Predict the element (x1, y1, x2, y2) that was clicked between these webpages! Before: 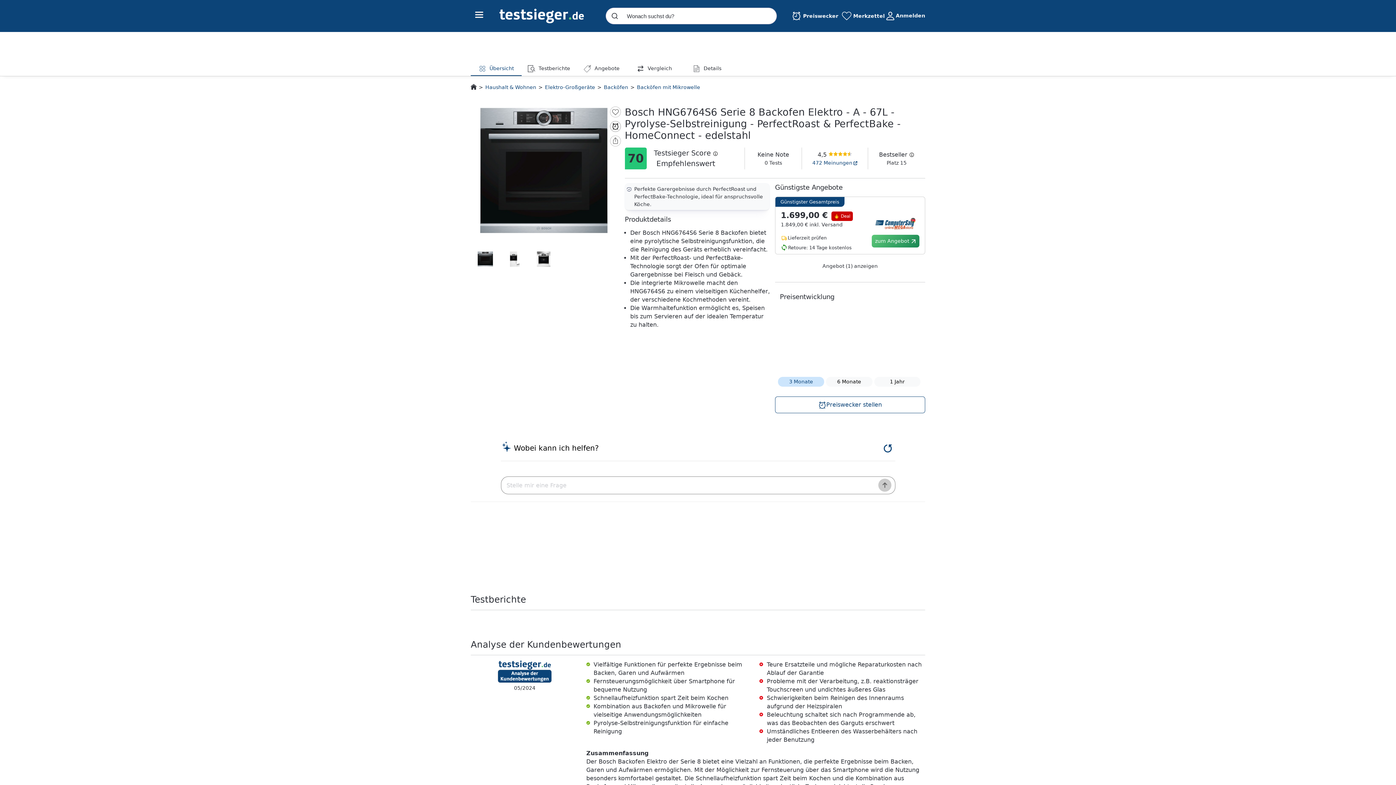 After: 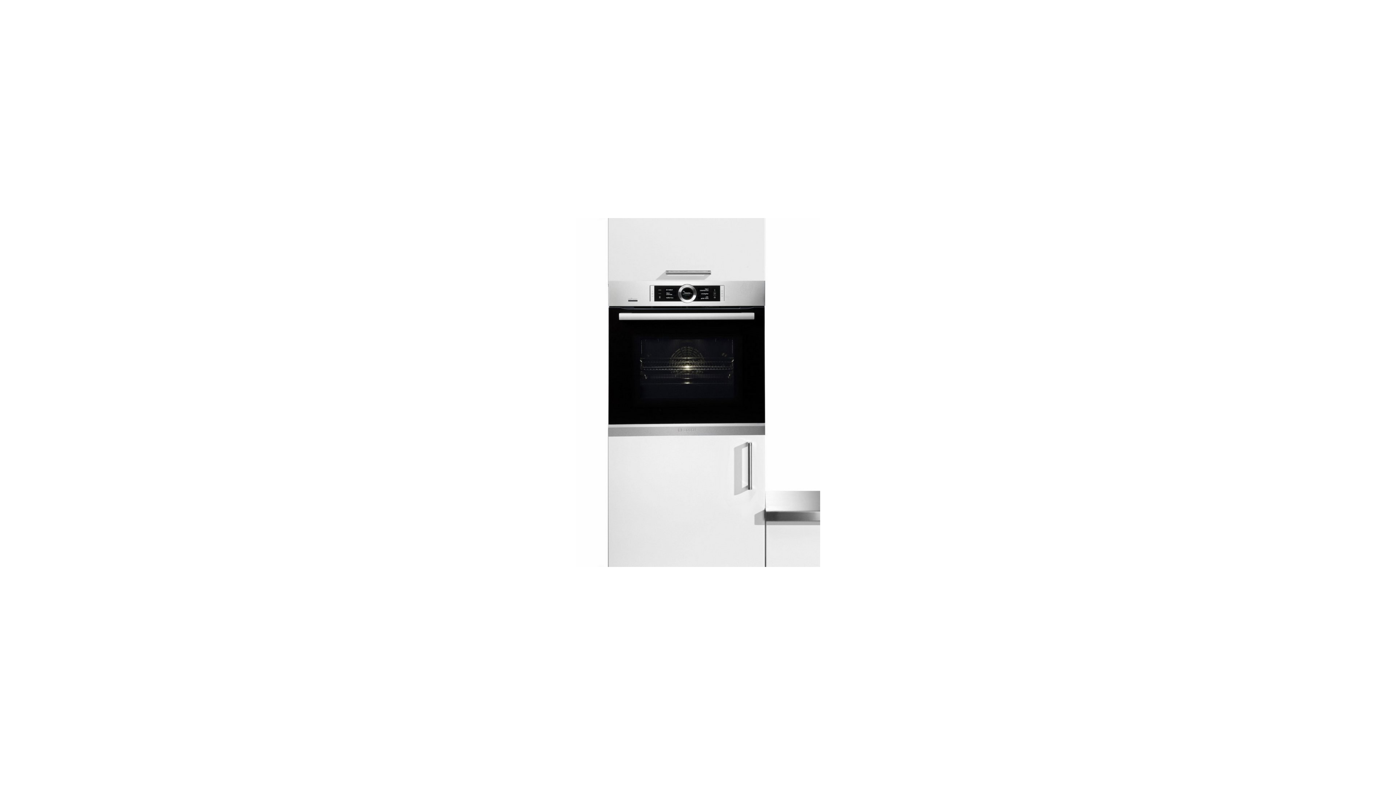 Action: label: Produktmedien-Vorschau bbox: (500, 250, 528, 268)